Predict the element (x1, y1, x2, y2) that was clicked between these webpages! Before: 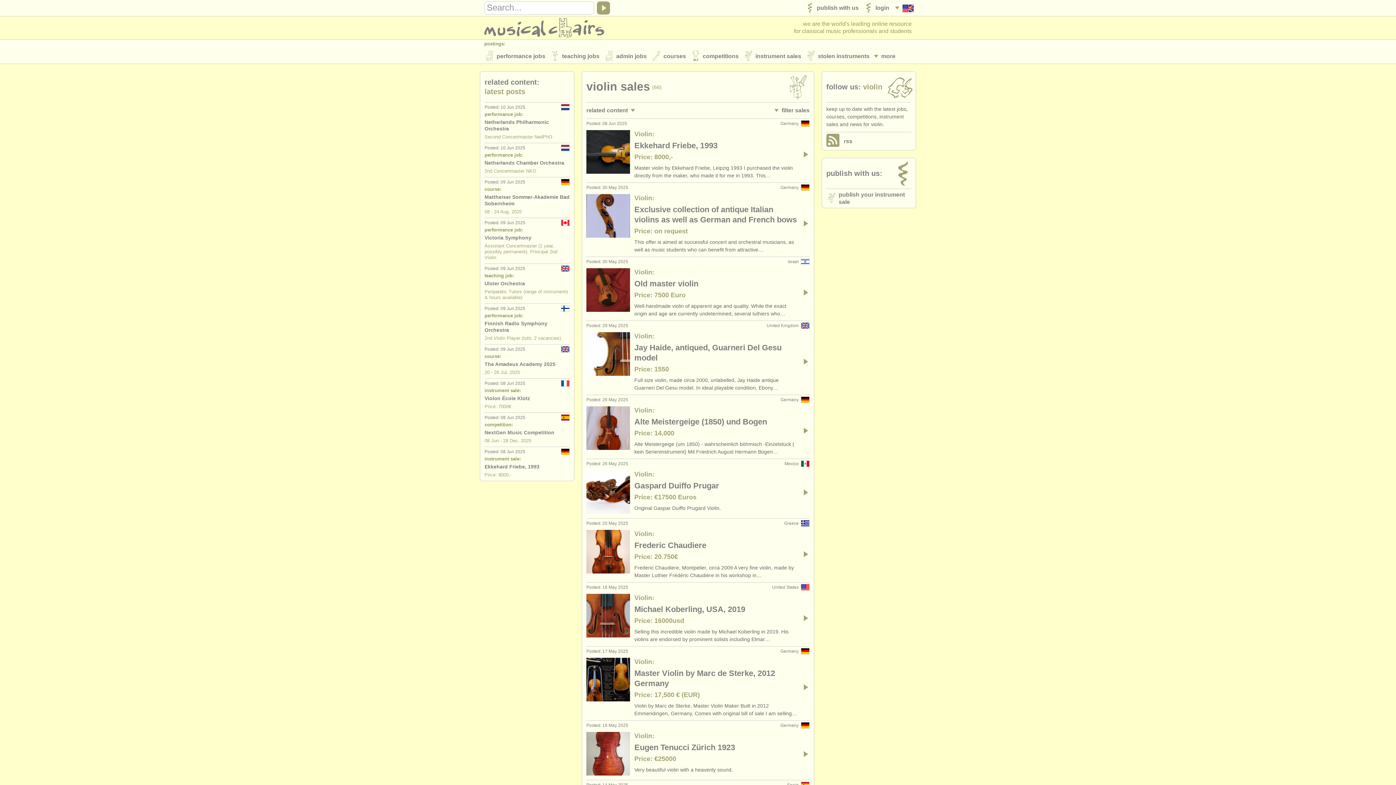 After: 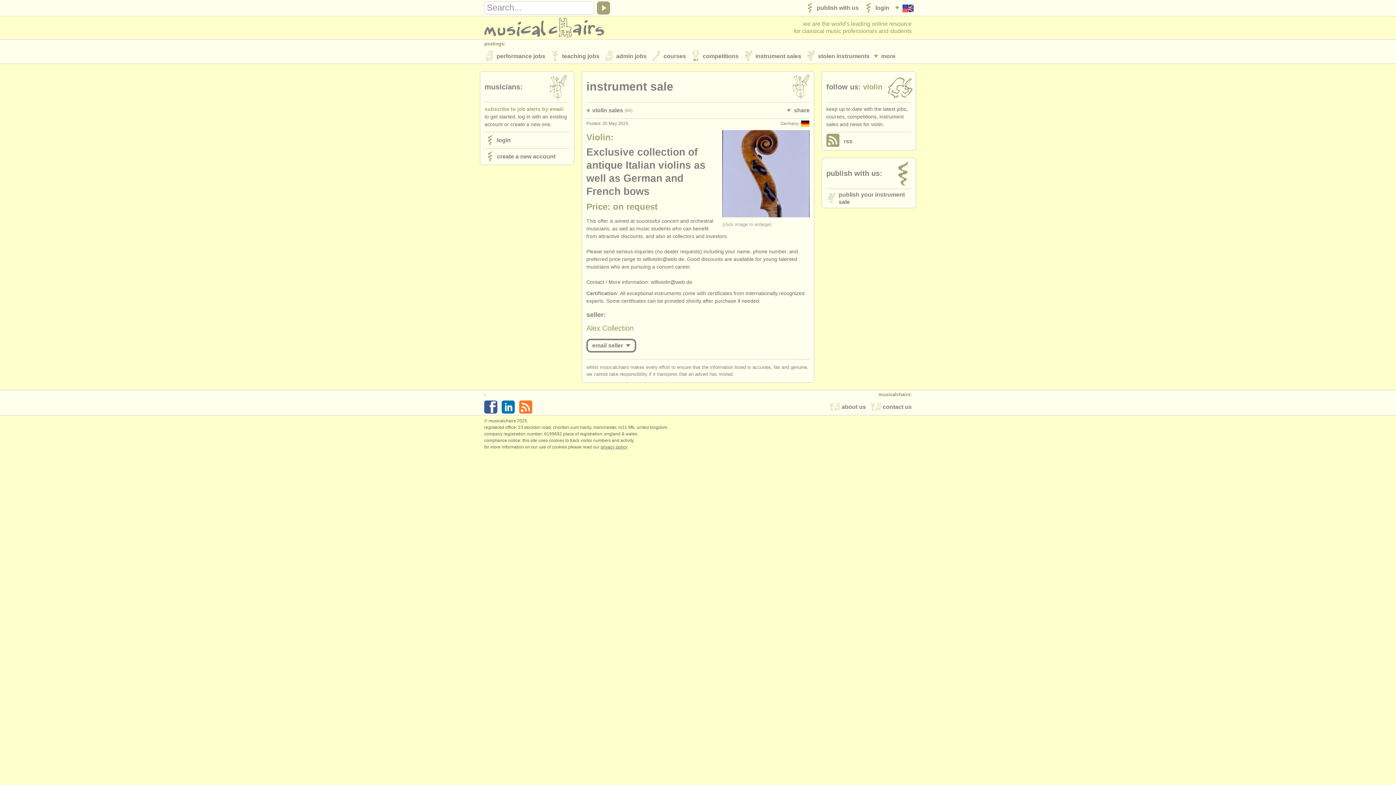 Action: bbox: (582, 182, 814, 256) label: Germany
Posted: 30 May 2025
	
Violin:
Exclusive collection of antique Italian violins as well as German and French bows
Price: on request
This offer is aimed at successful concert and orchestral musicians, as well as music students who can benefit from attractive…
	